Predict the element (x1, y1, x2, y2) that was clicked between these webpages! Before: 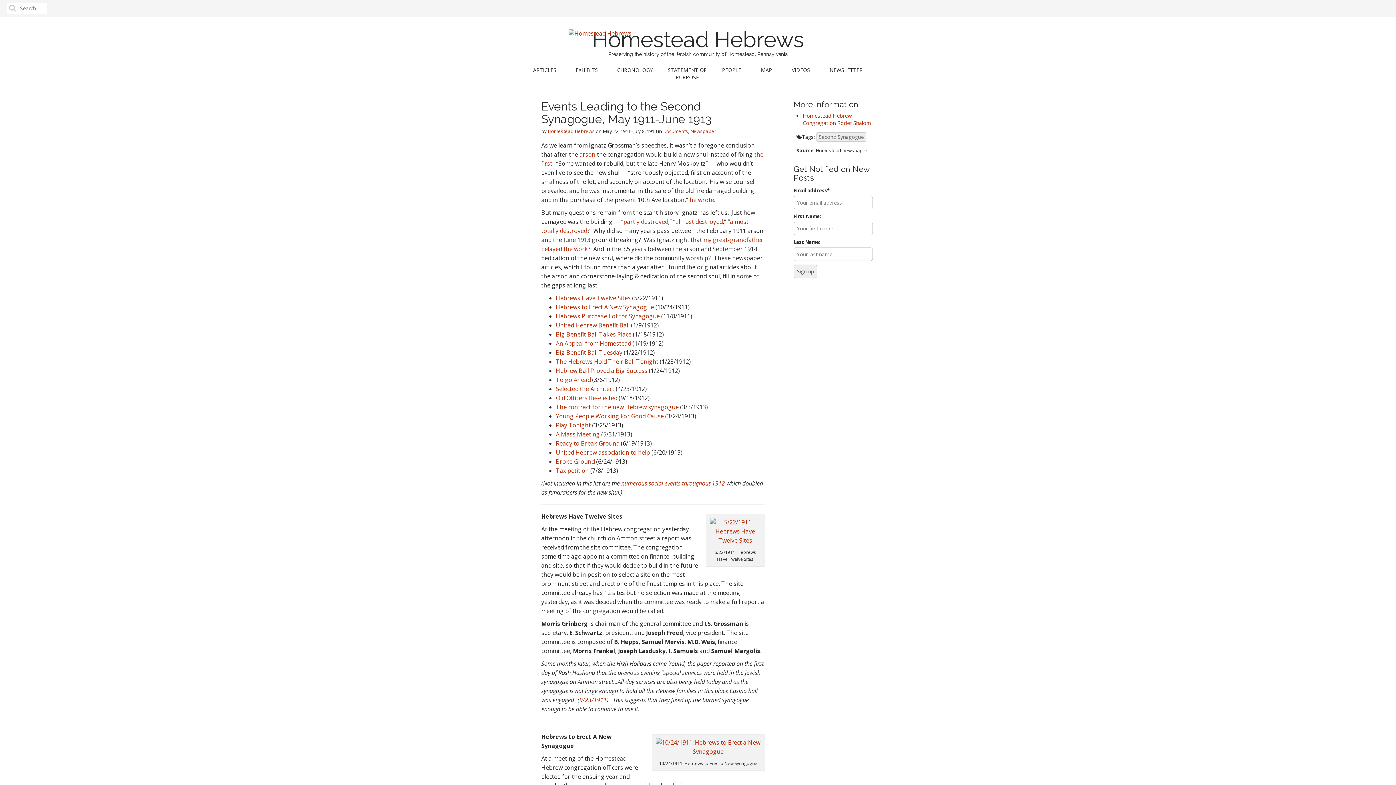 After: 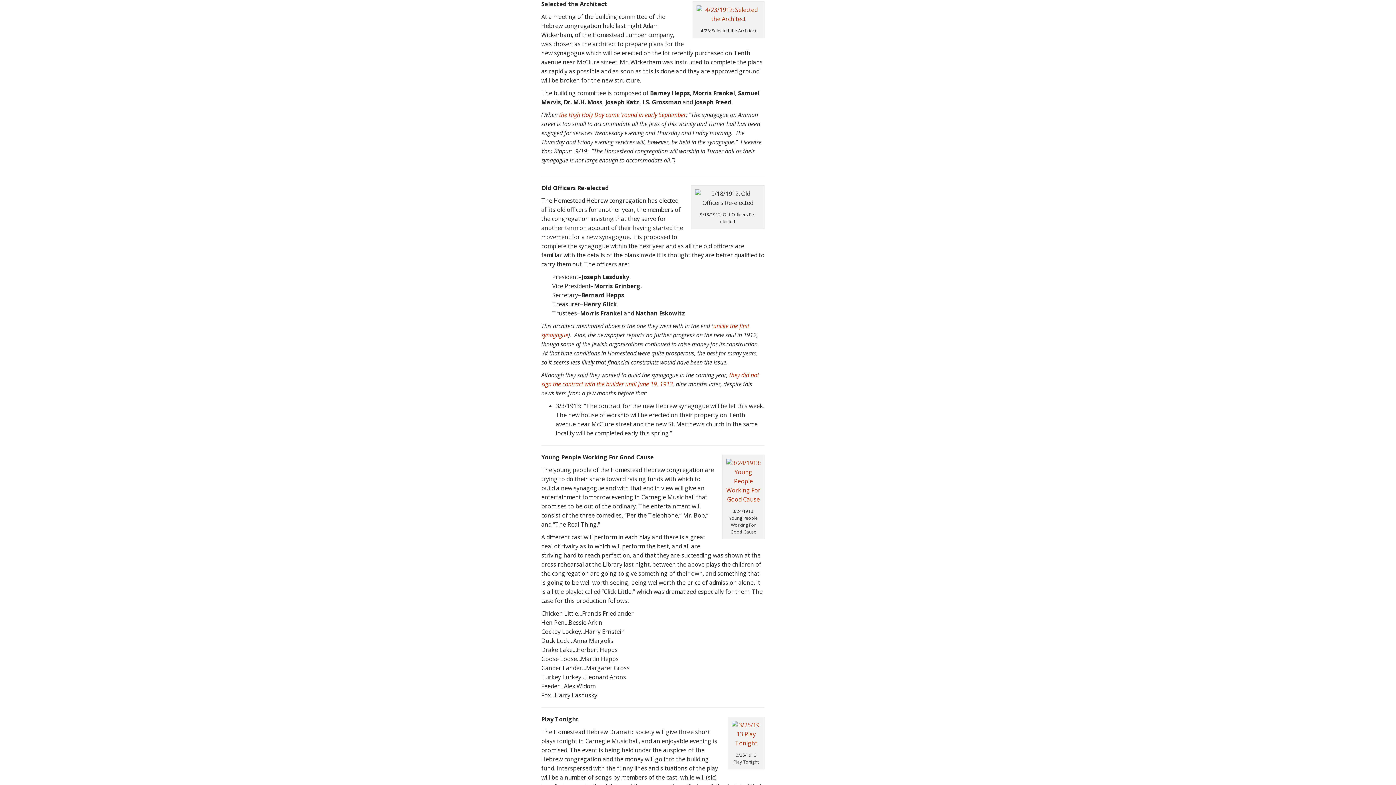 Action: label: Selected the Architect bbox: (556, 385, 614, 393)